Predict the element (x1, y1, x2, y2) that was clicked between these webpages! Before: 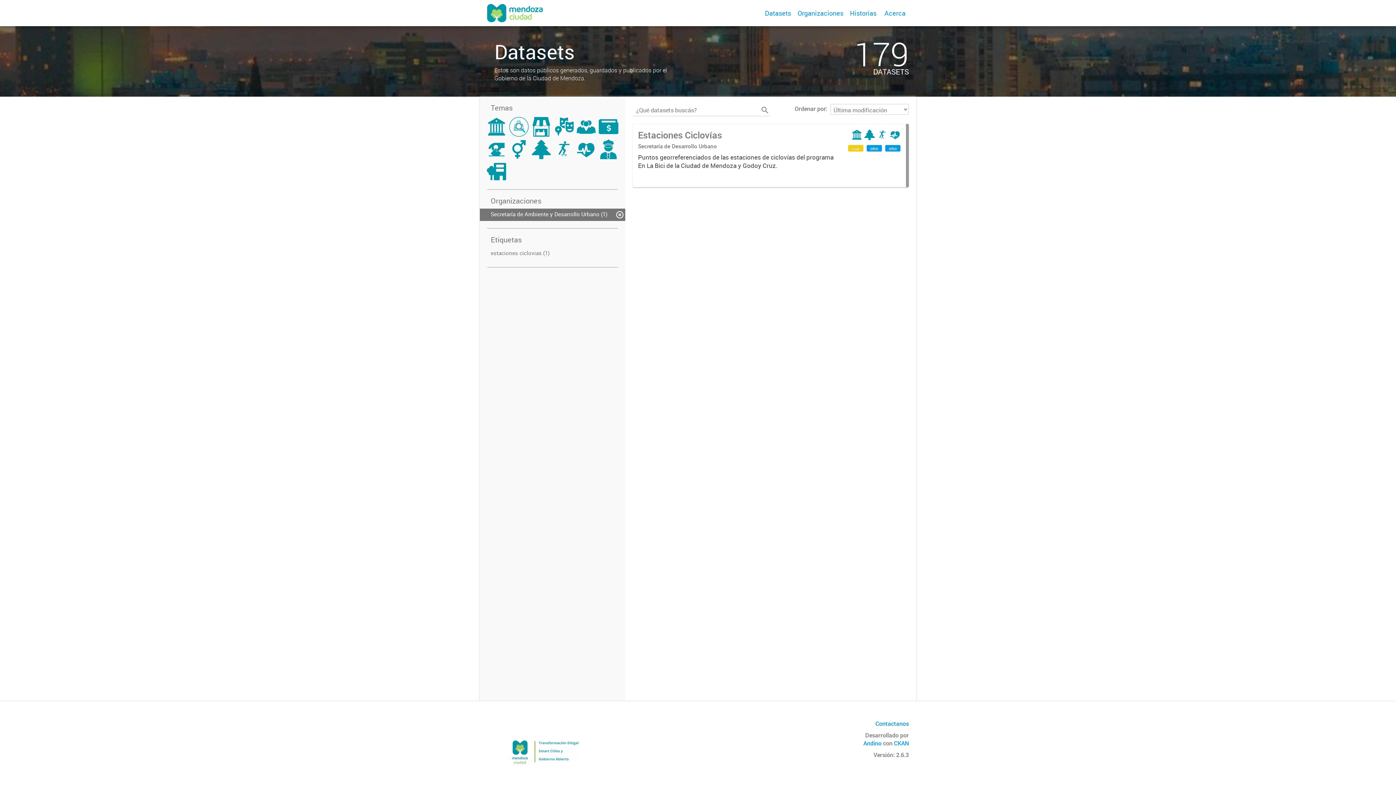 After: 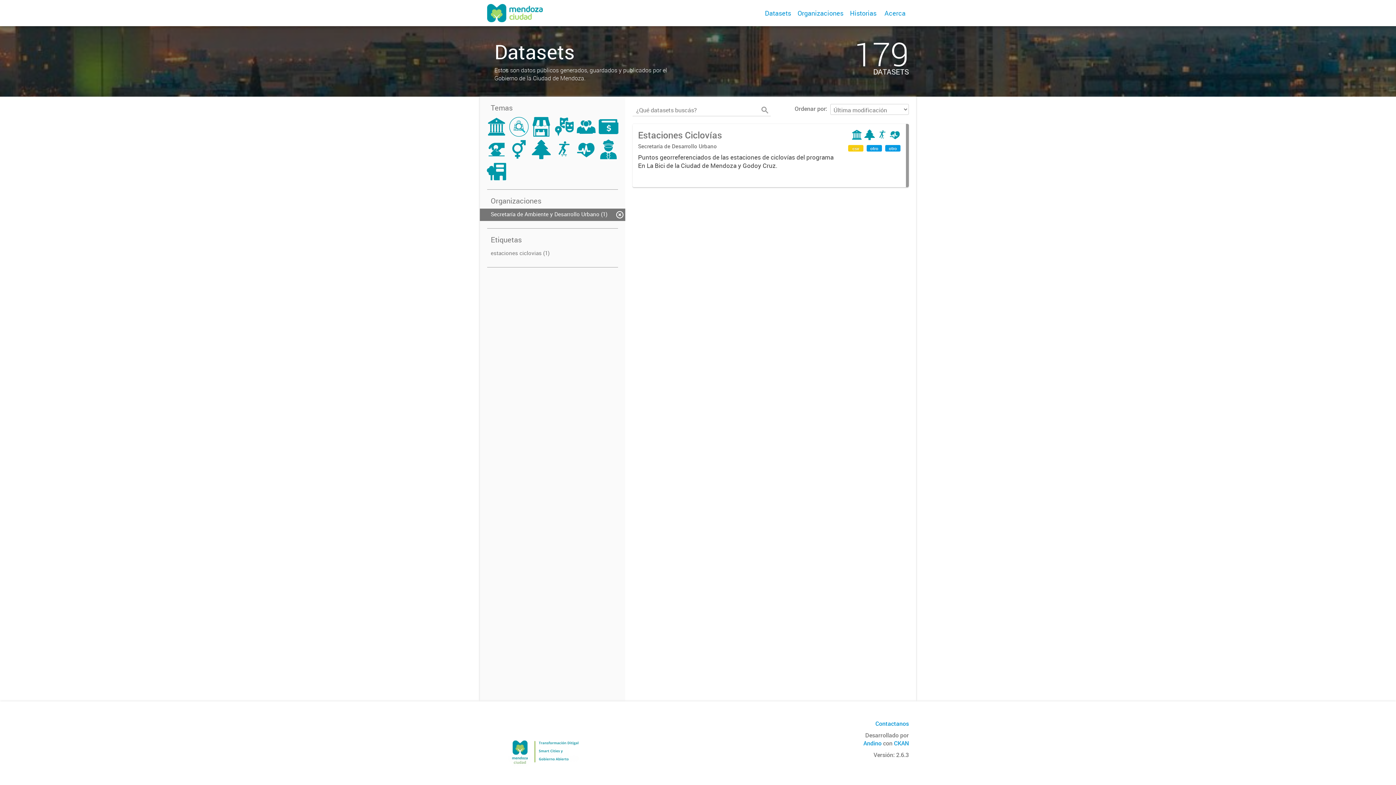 Action: bbox: (554, 144, 573, 152)